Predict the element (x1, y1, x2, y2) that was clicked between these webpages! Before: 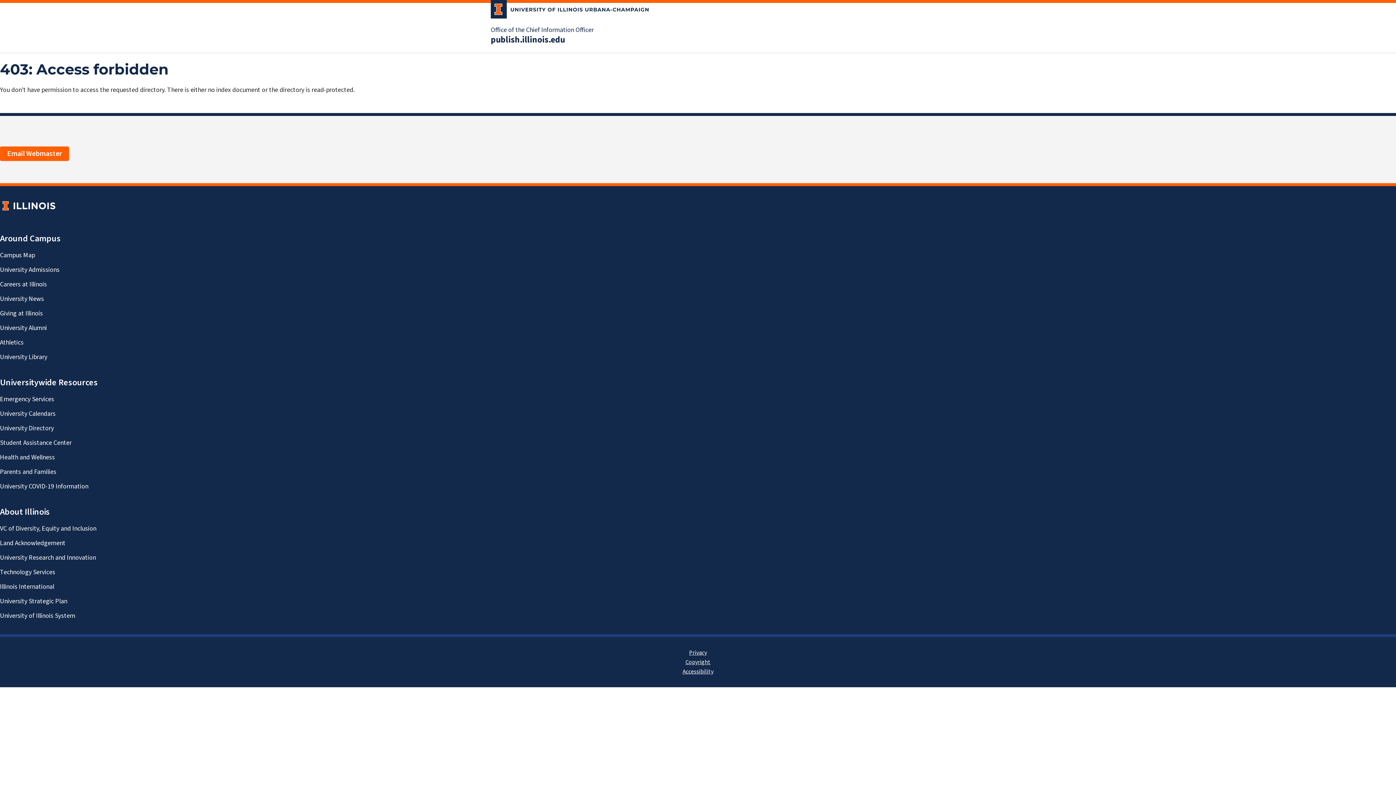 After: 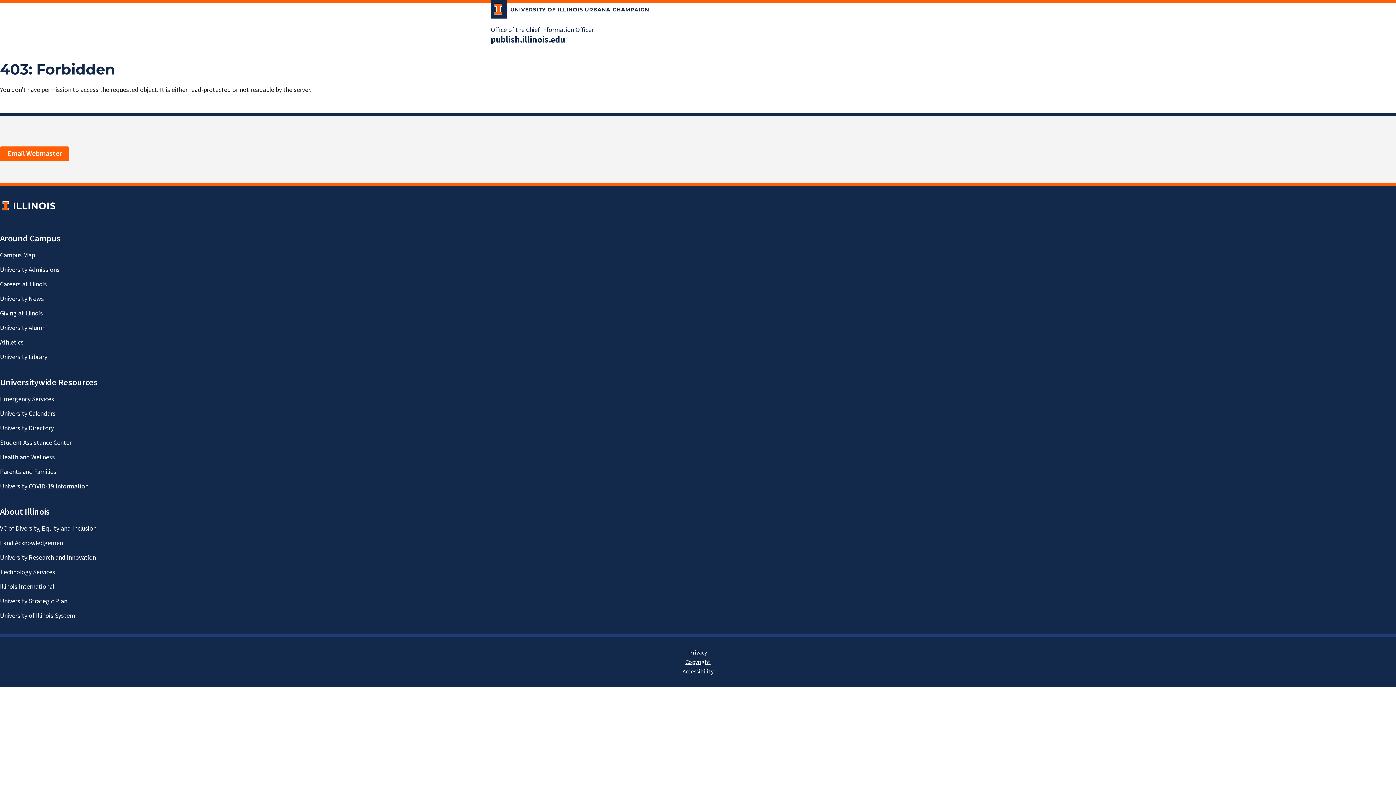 Action: bbox: (490, 34, 565, 45) label: publish.illinois.edu